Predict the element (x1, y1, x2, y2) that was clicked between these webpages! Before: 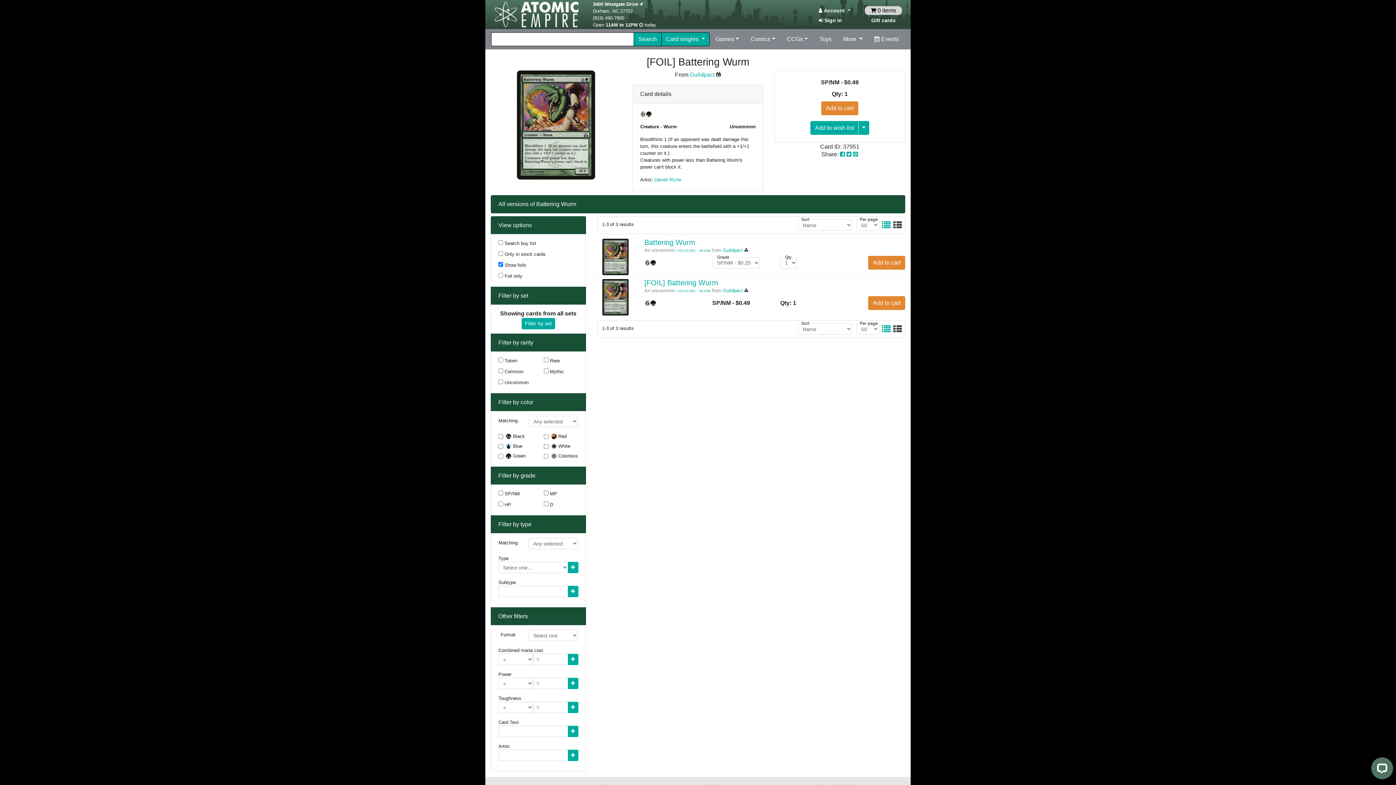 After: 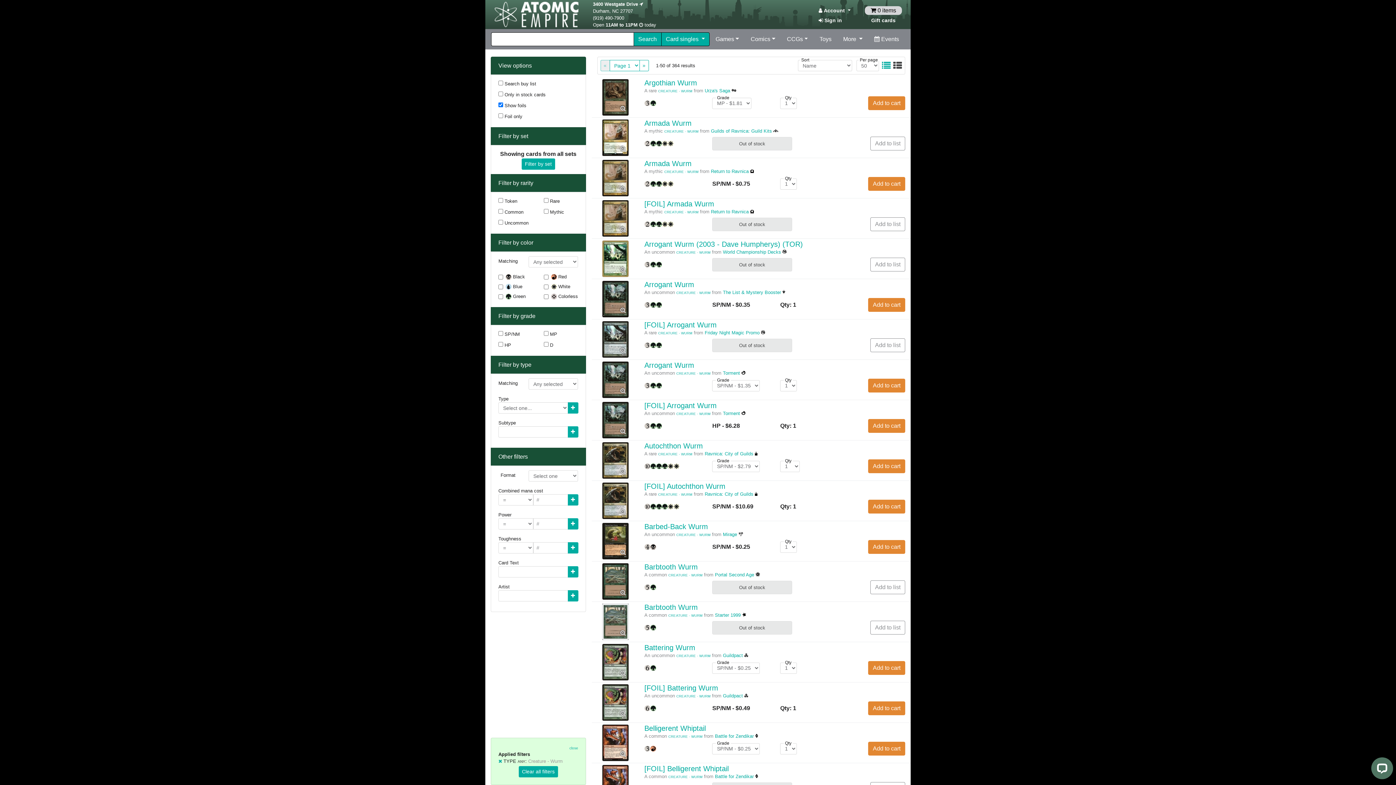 Action: label: CREATURE - WURM bbox: (676, 248, 710, 252)